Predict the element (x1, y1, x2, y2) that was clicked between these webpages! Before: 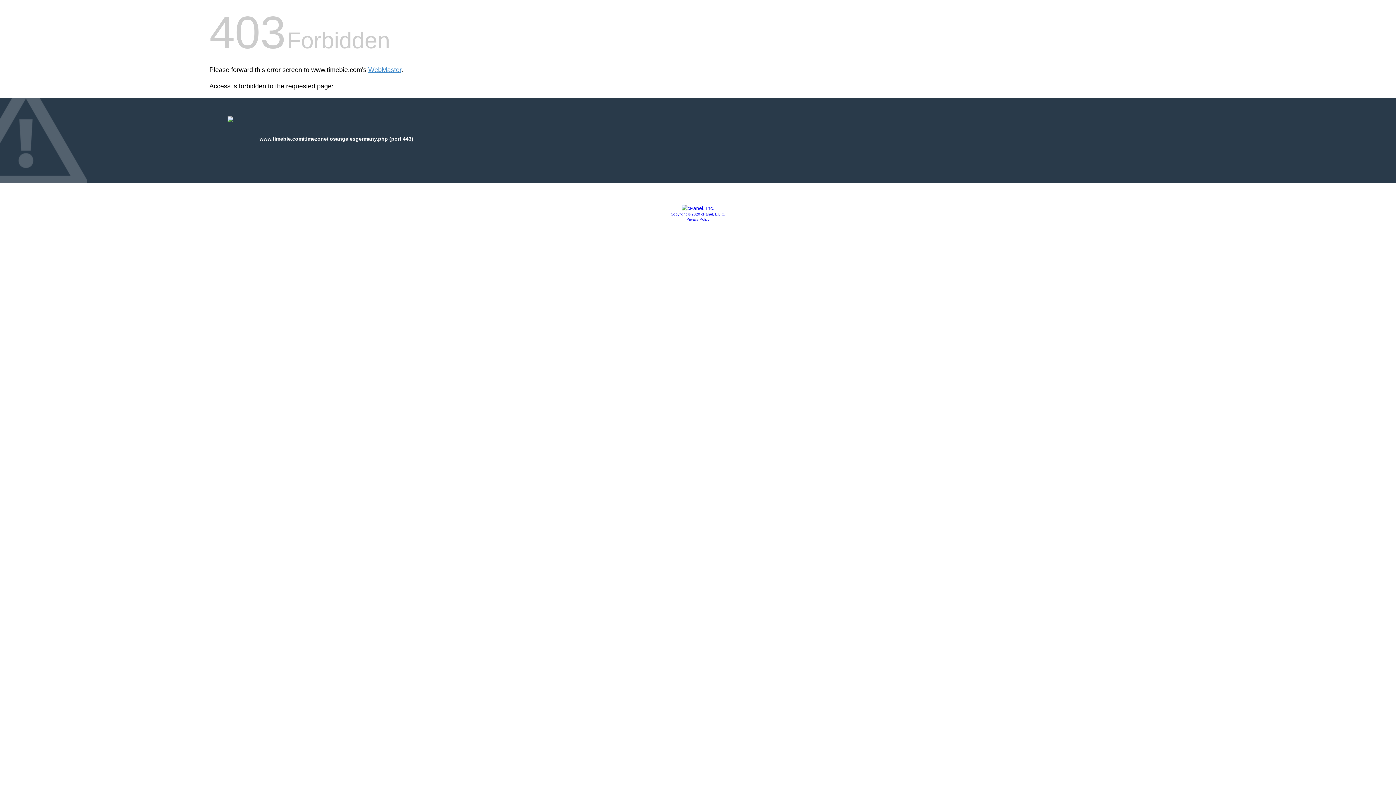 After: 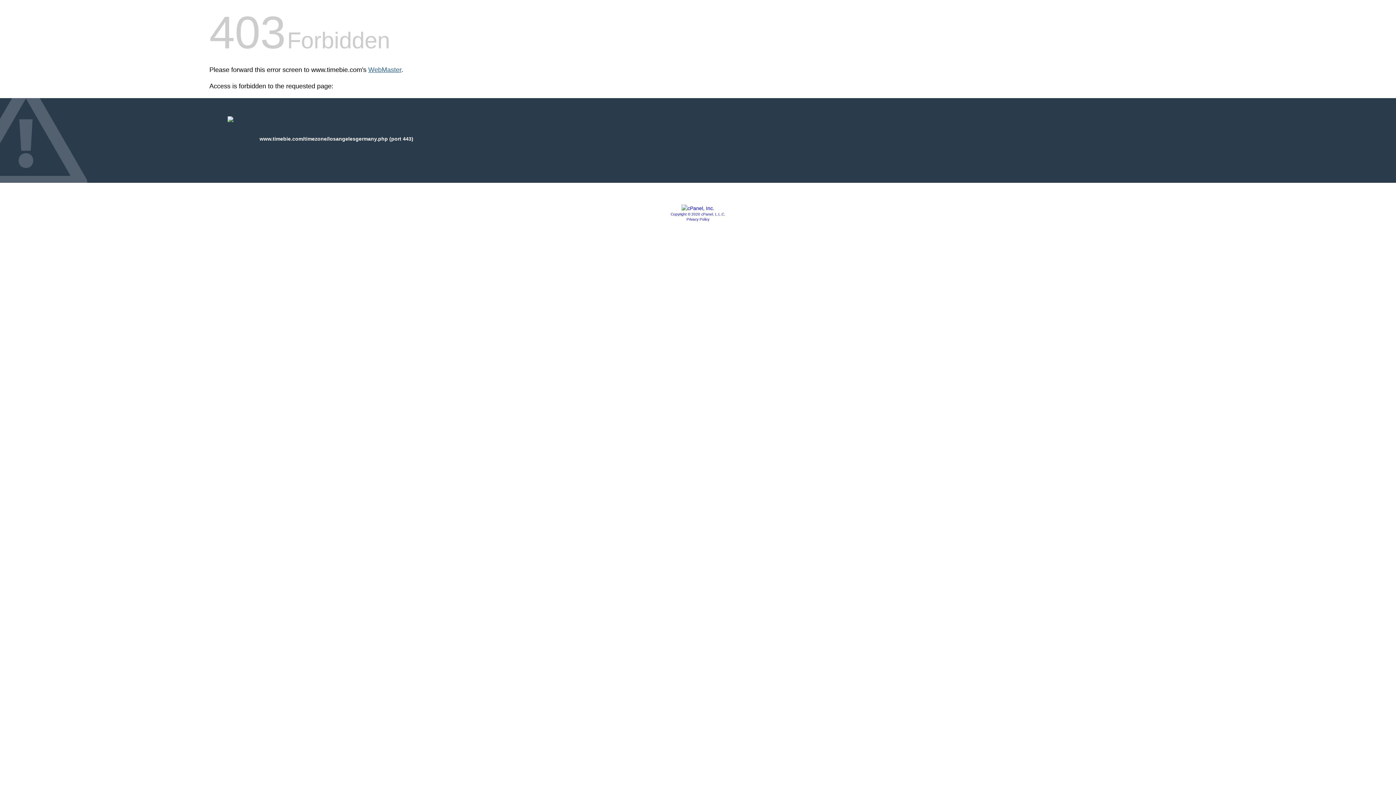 Action: bbox: (368, 66, 401, 73) label: WebMaster